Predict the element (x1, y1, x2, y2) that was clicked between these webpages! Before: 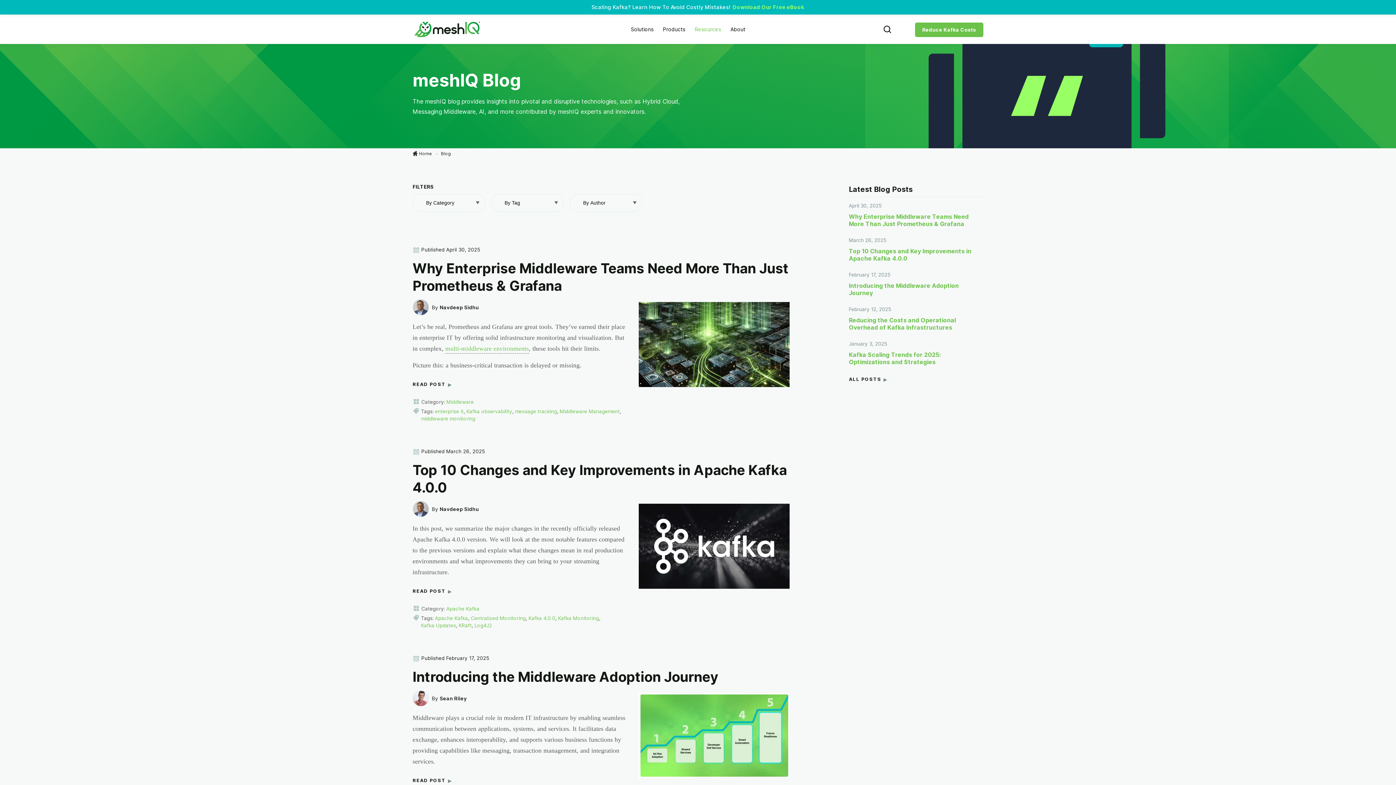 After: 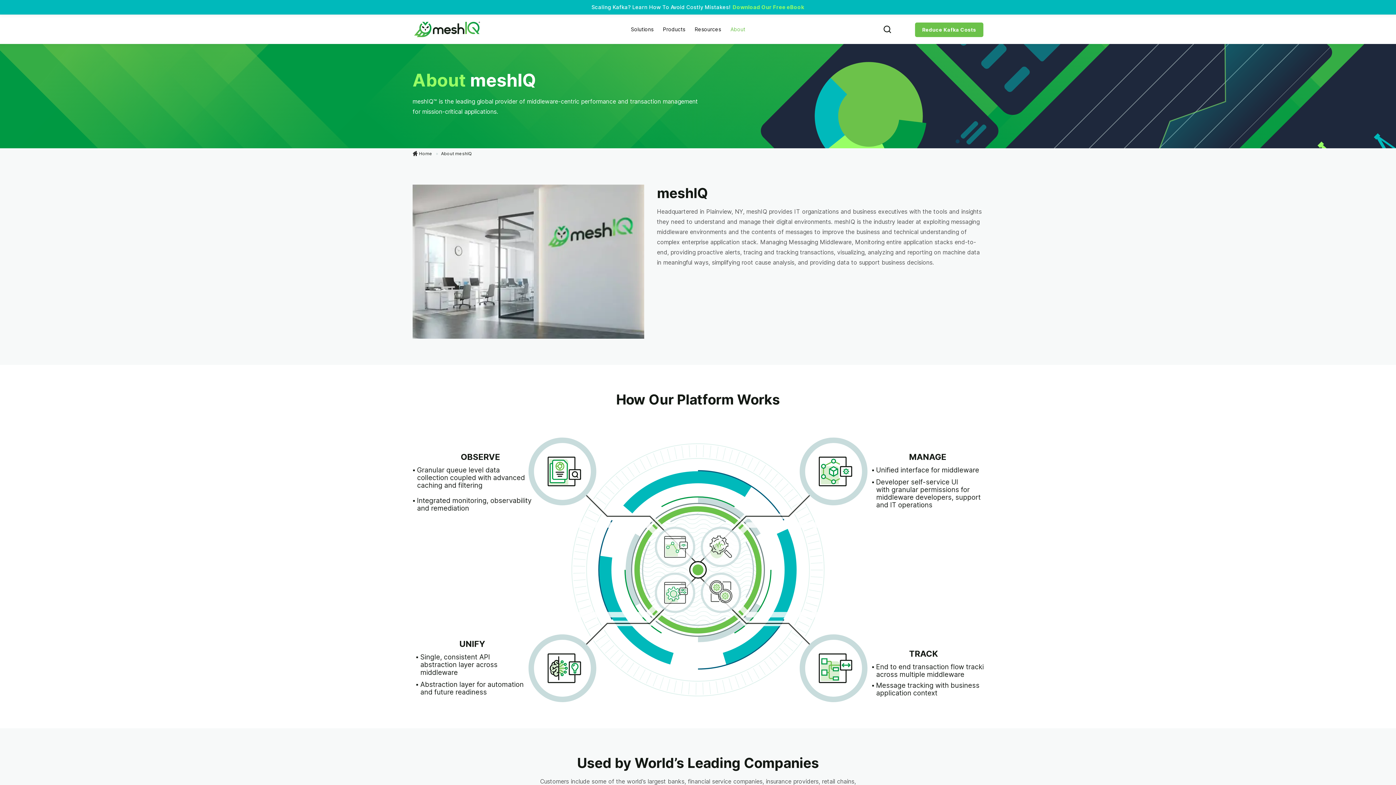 Action: label: About bbox: (727, 22, 751, 36)